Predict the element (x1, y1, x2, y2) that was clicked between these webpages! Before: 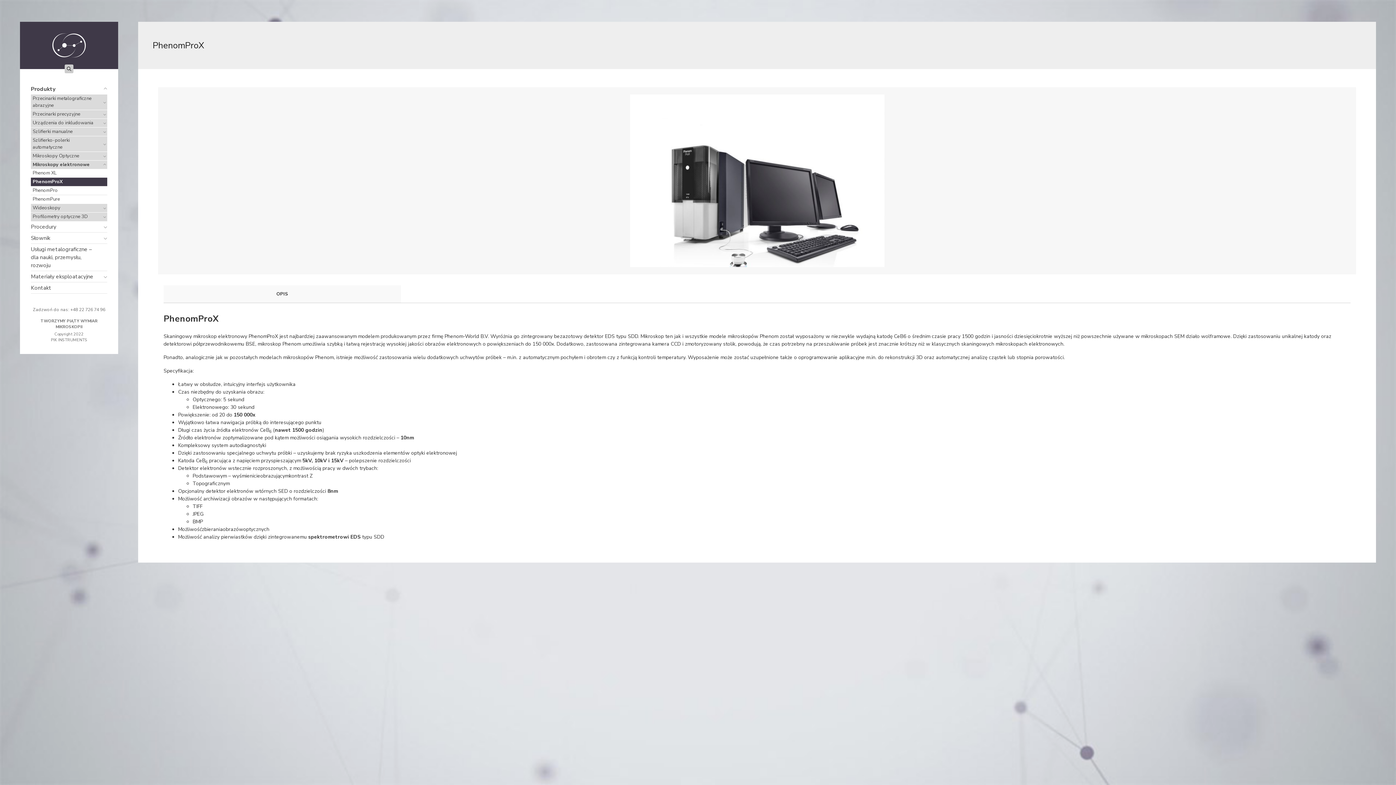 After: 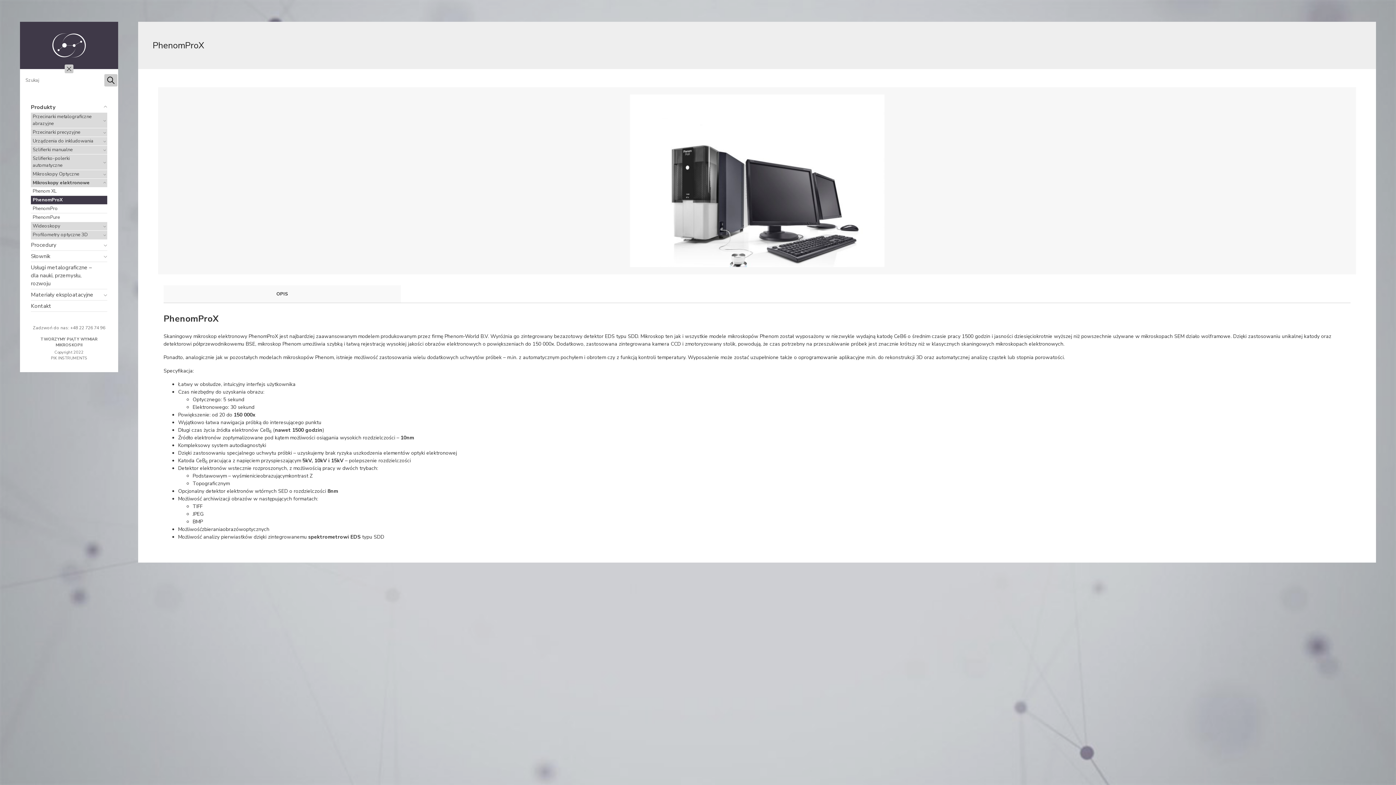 Action: bbox: (64, 64, 73, 73)